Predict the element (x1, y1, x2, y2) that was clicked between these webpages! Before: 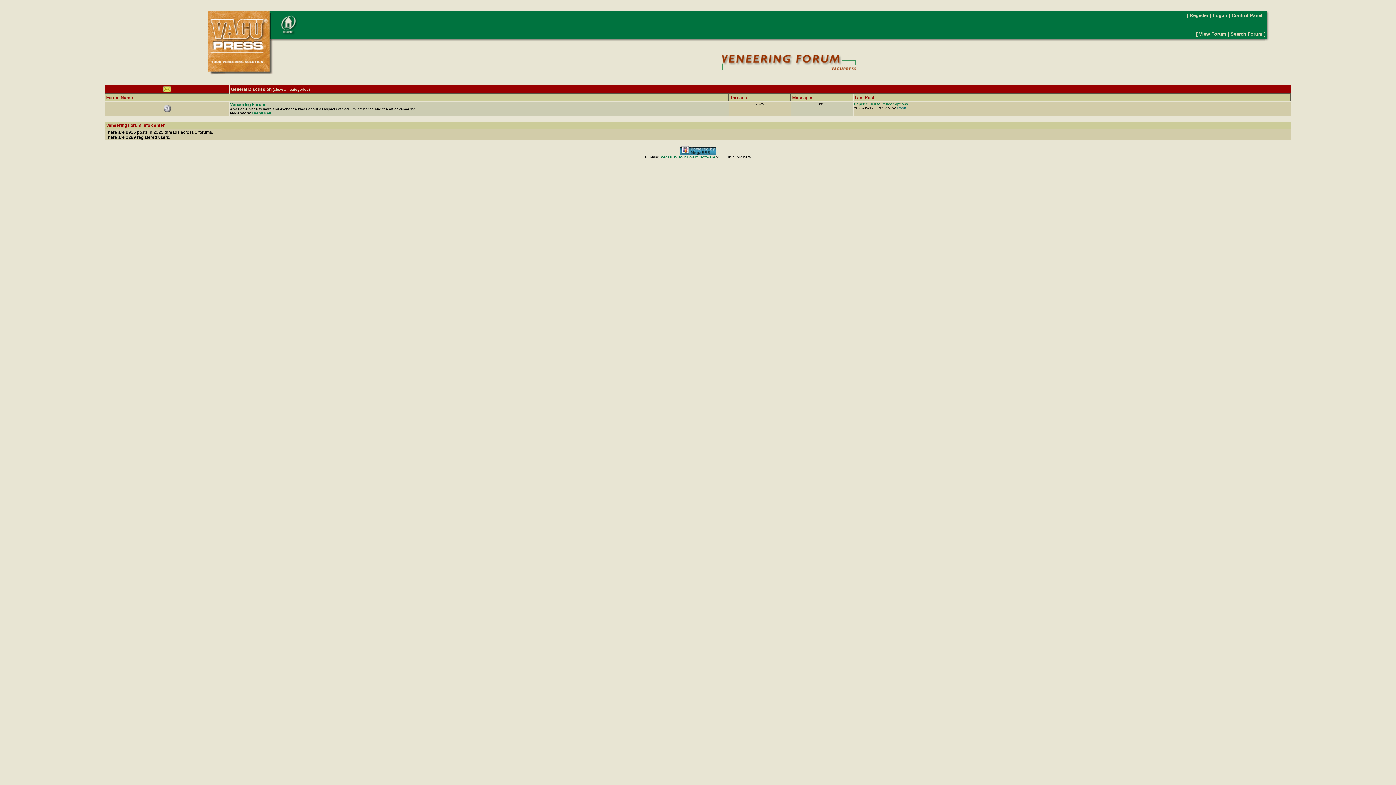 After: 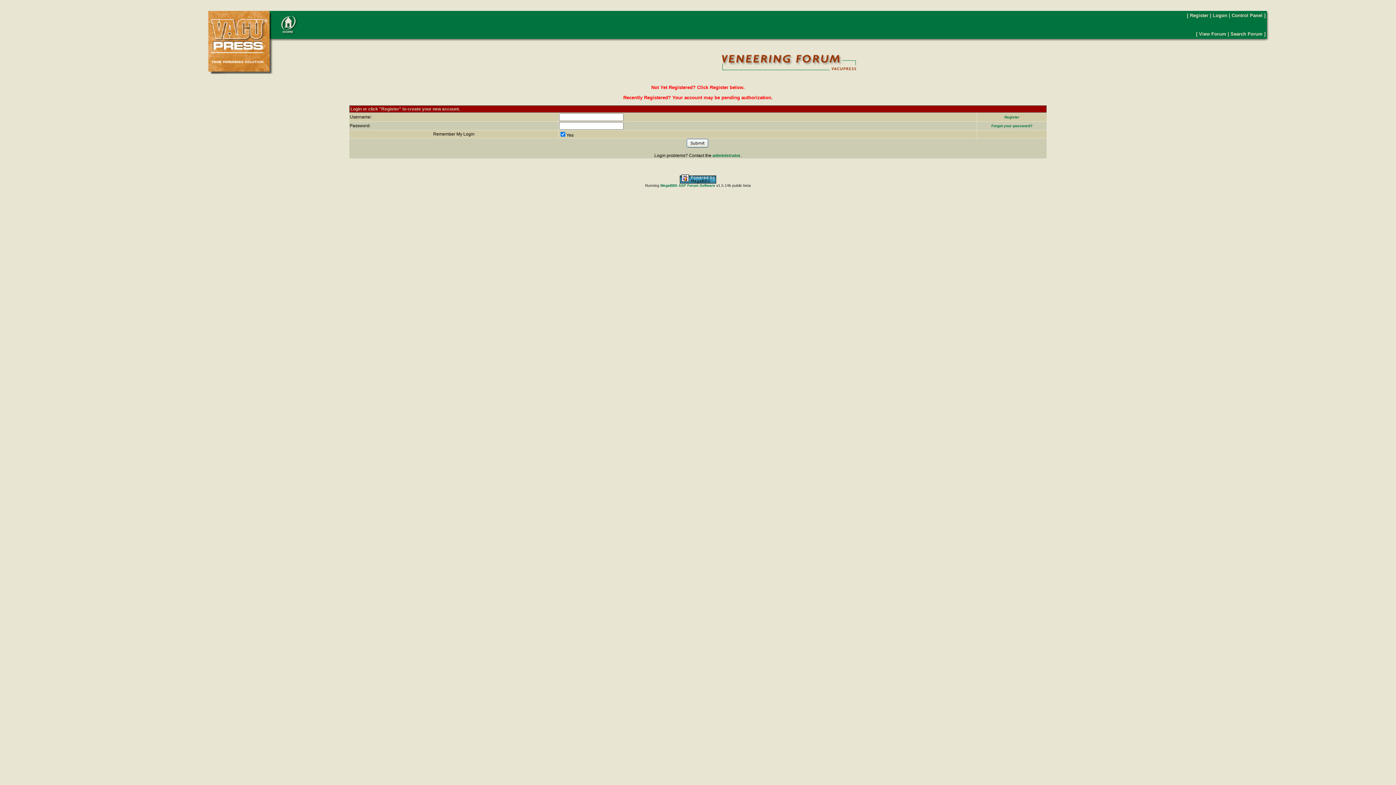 Action: label: Search Forum bbox: (1230, 31, 1262, 36)